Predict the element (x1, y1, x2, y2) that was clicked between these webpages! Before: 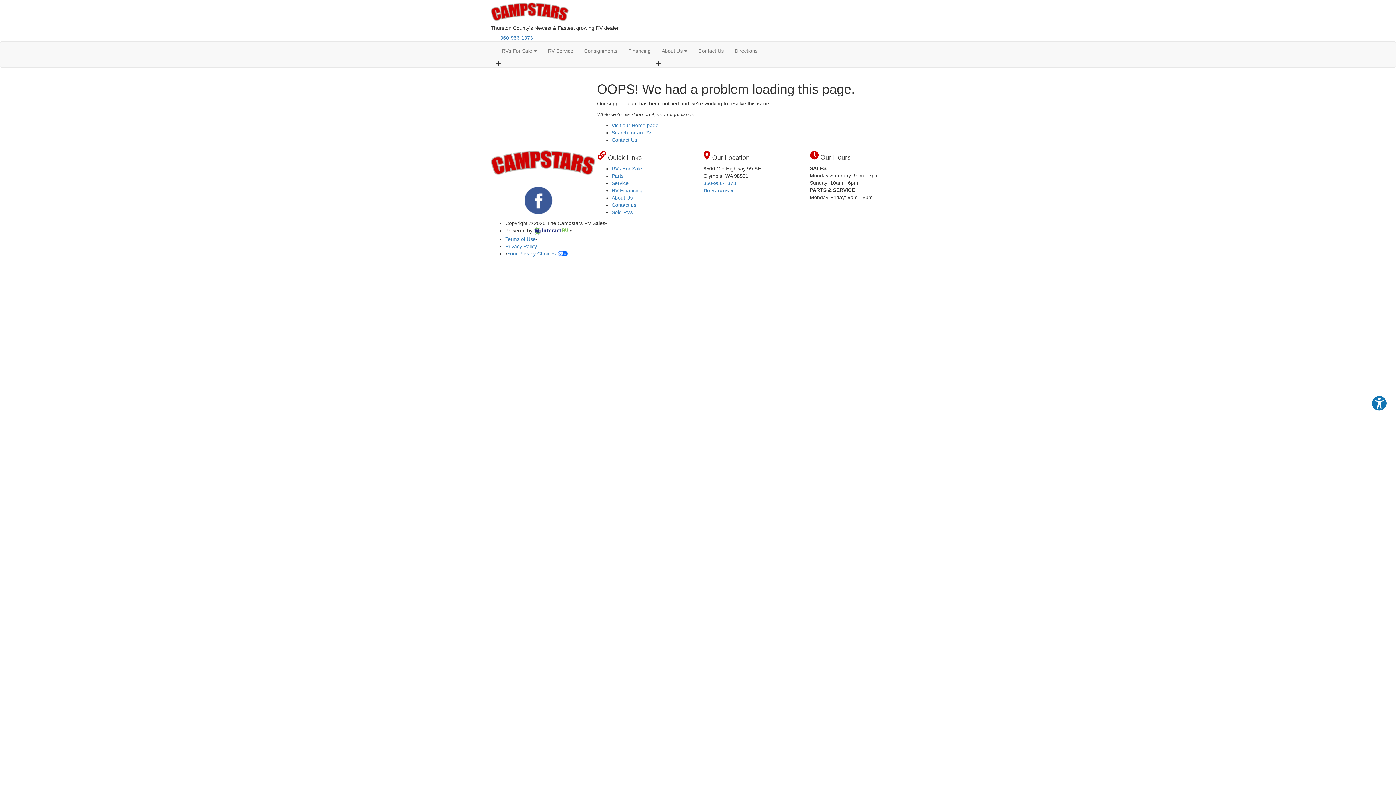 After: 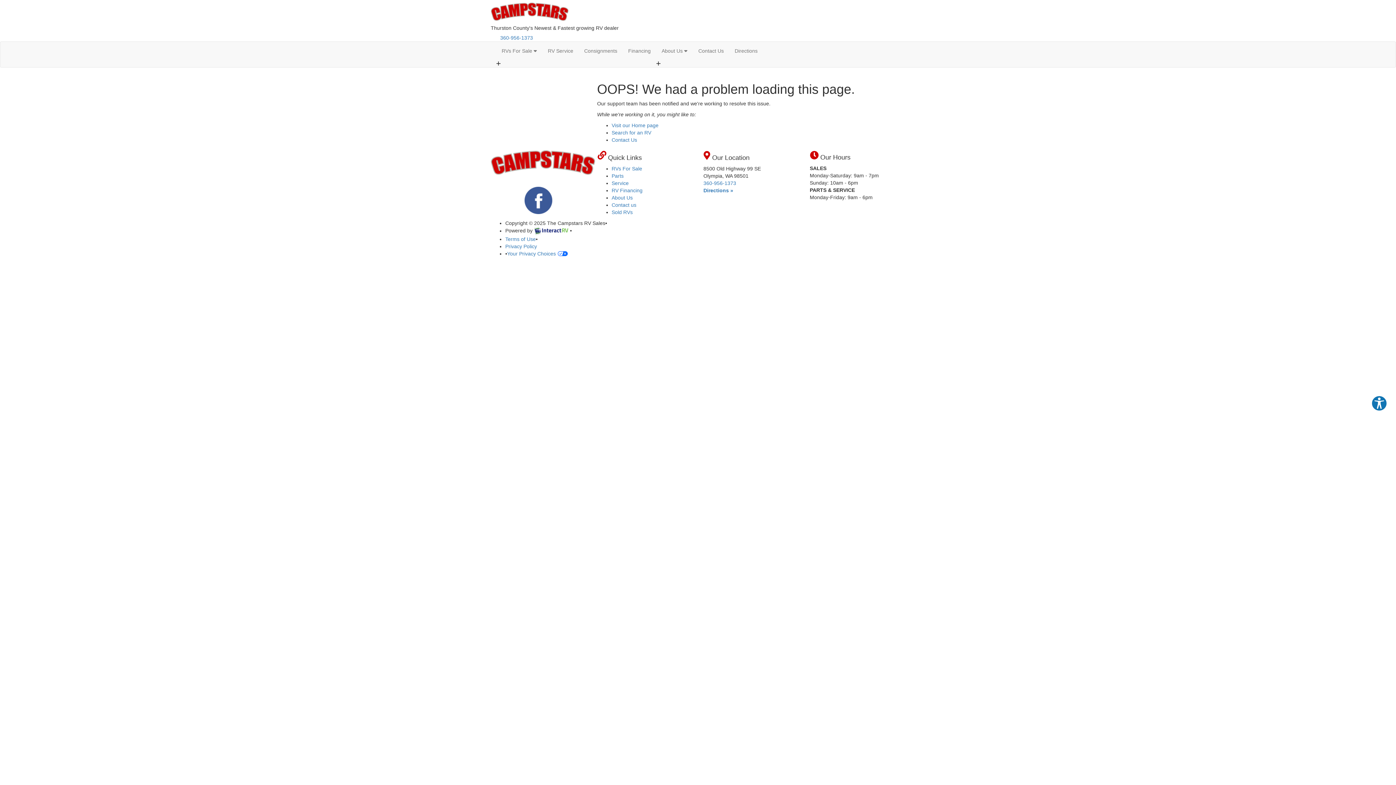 Action: bbox: (490, 160, 595, 165)